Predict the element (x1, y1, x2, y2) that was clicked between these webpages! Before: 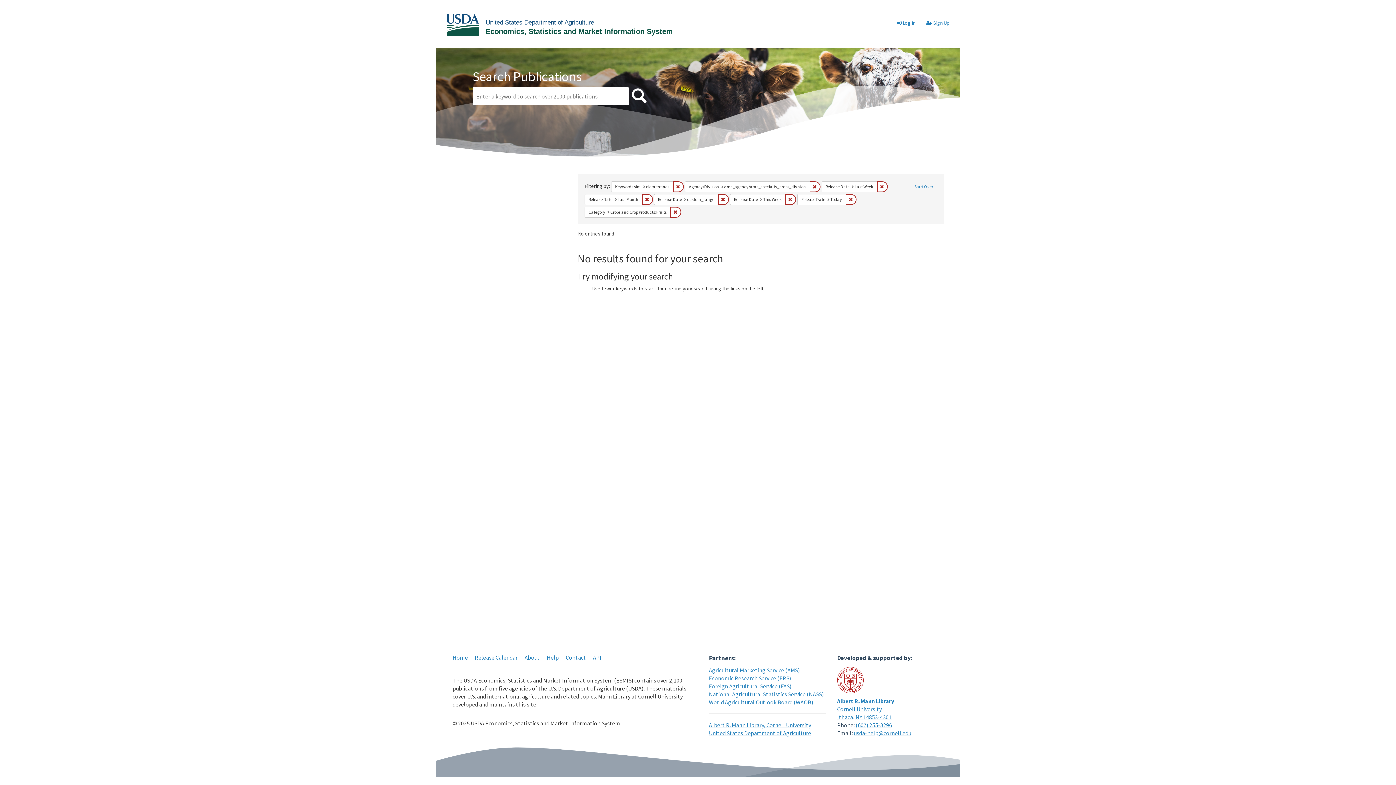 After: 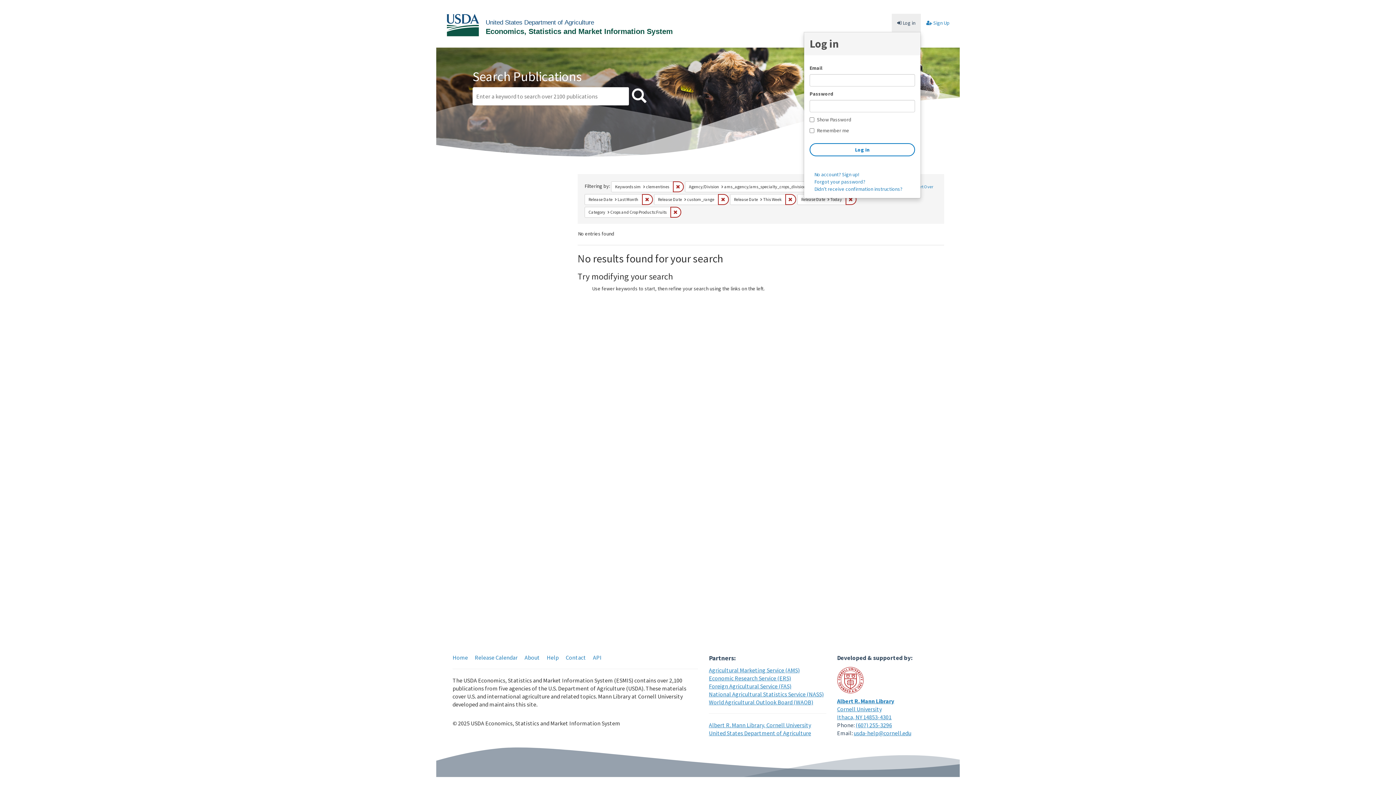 Action: bbox: (892, 13, 921, 32) label:  Log in